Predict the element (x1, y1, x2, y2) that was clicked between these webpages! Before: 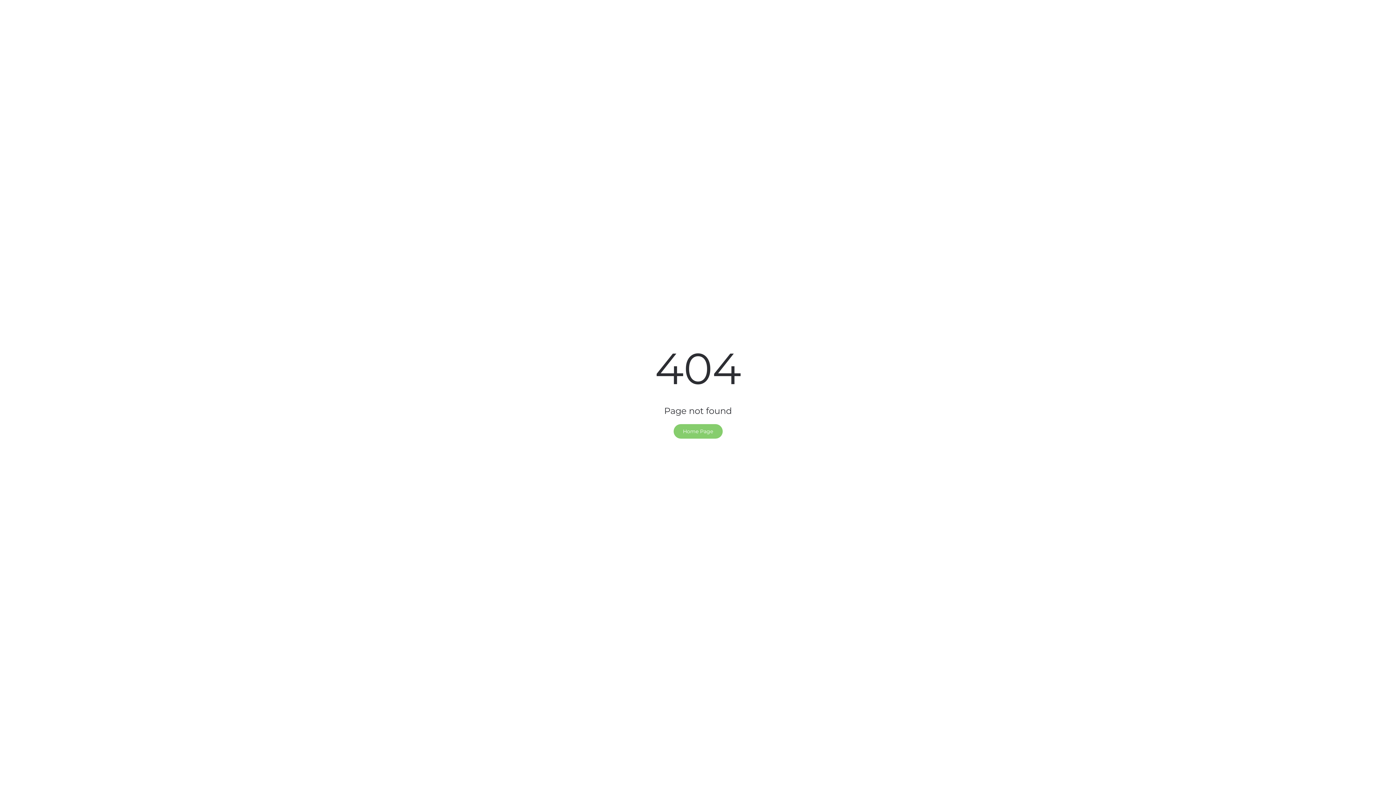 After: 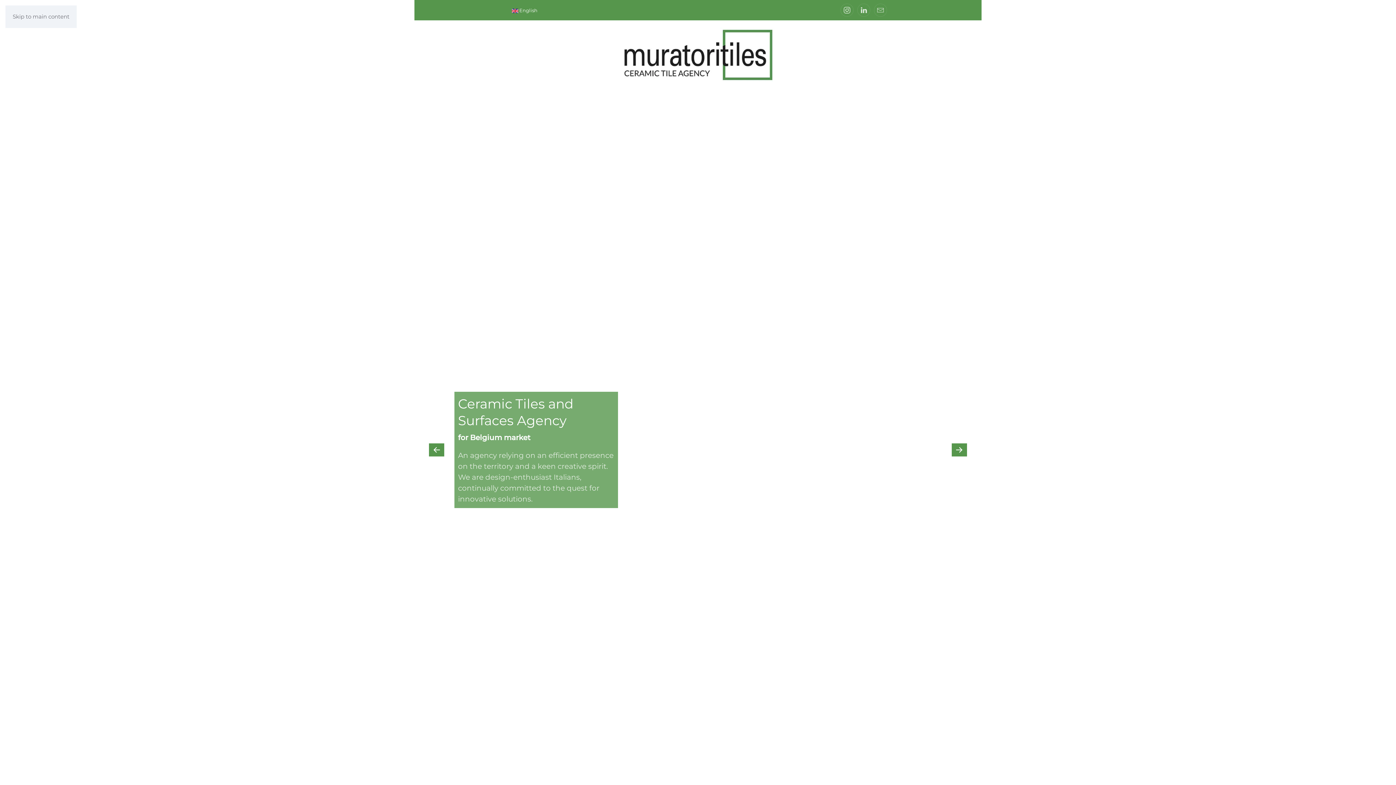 Action: bbox: (673, 424, 722, 438) label: Home Page